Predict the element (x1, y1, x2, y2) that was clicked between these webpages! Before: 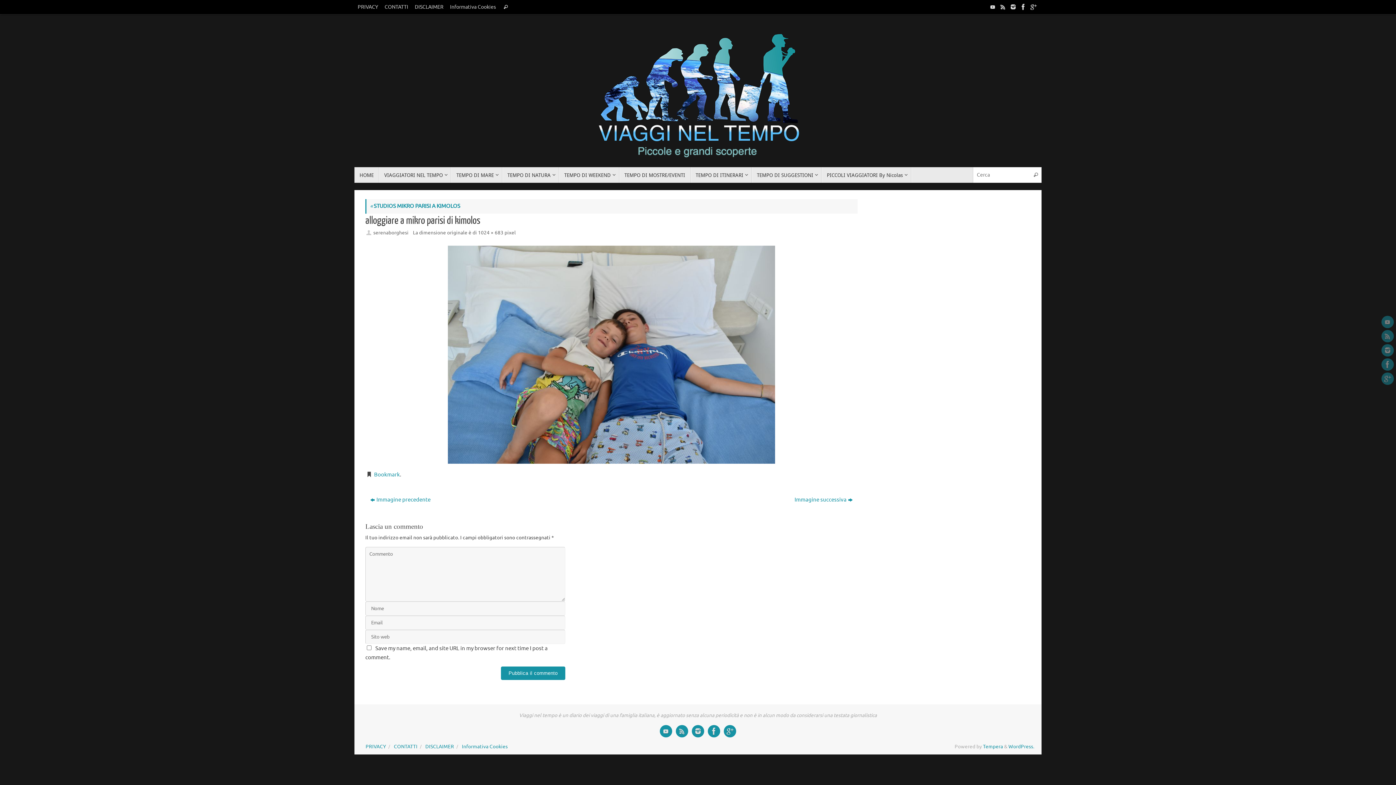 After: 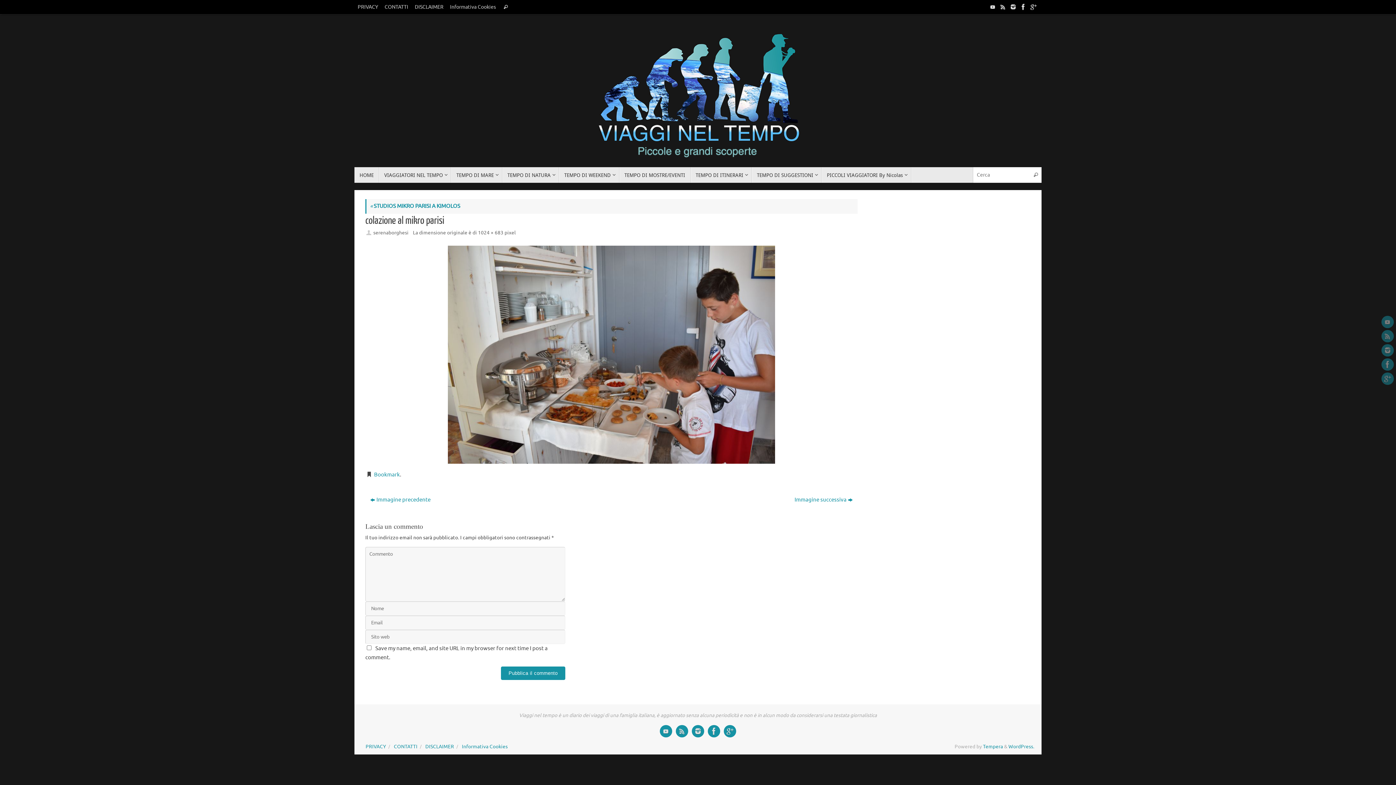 Action: label: Immagine successiva bbox: (626, 493, 857, 506)